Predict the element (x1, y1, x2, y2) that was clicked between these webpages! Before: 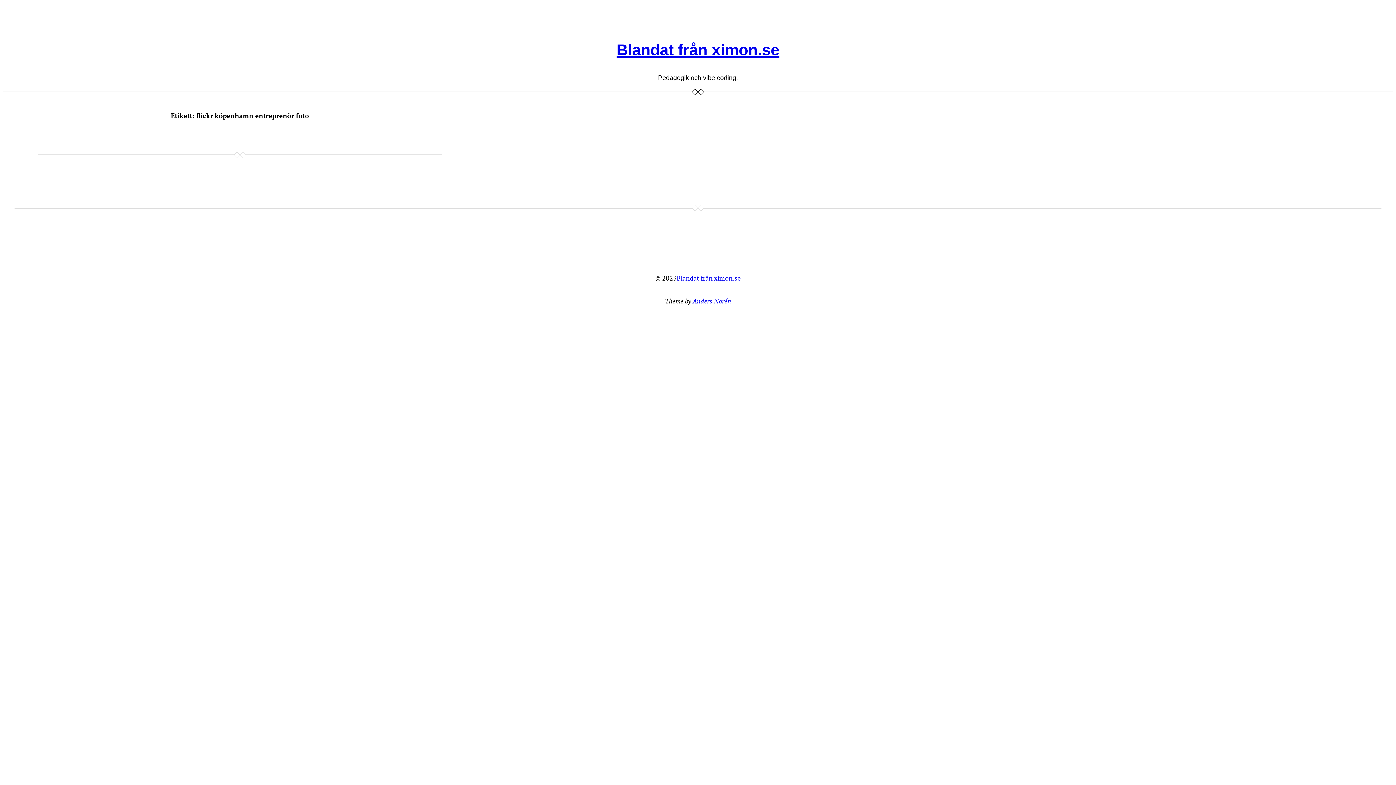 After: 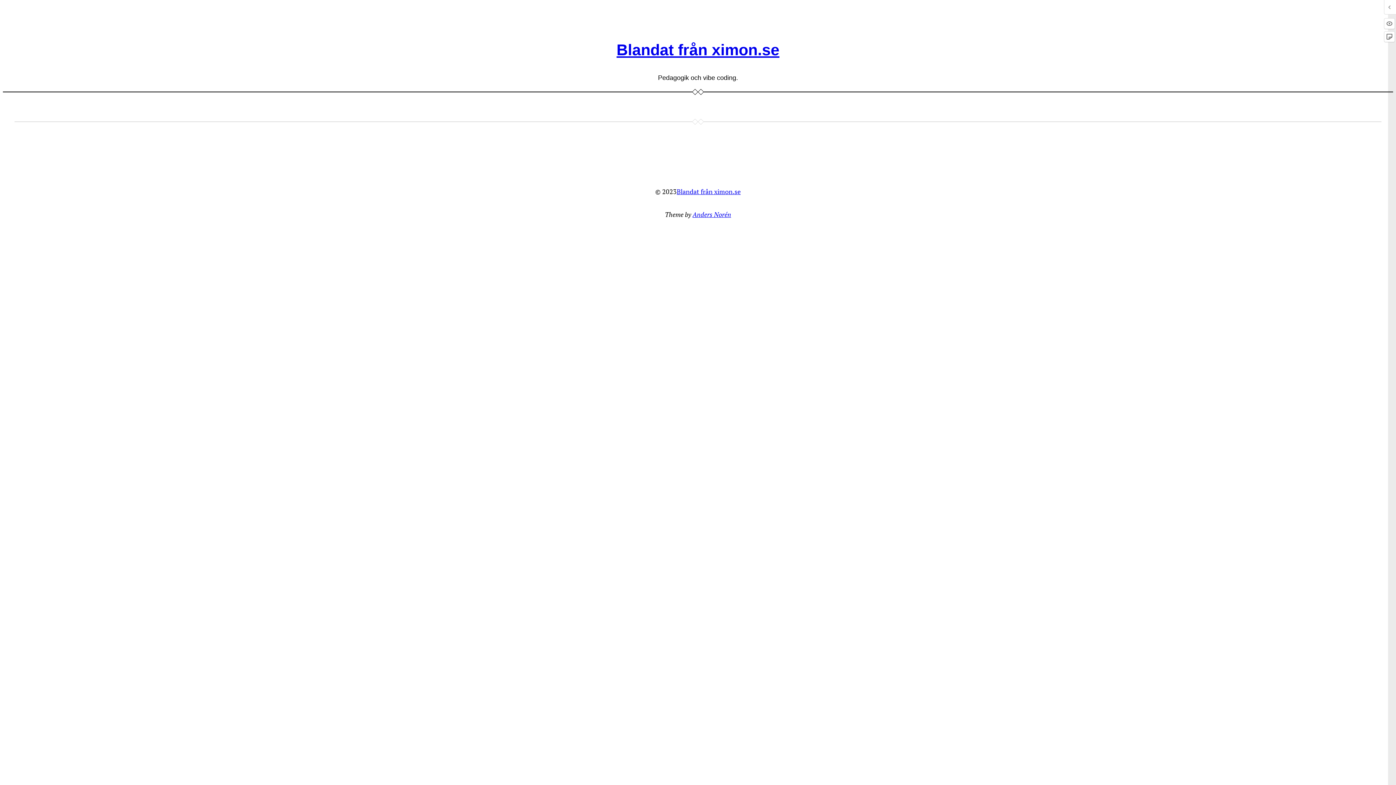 Action: bbox: (616, 40, 779, 58) label: Blandat från ximon.se